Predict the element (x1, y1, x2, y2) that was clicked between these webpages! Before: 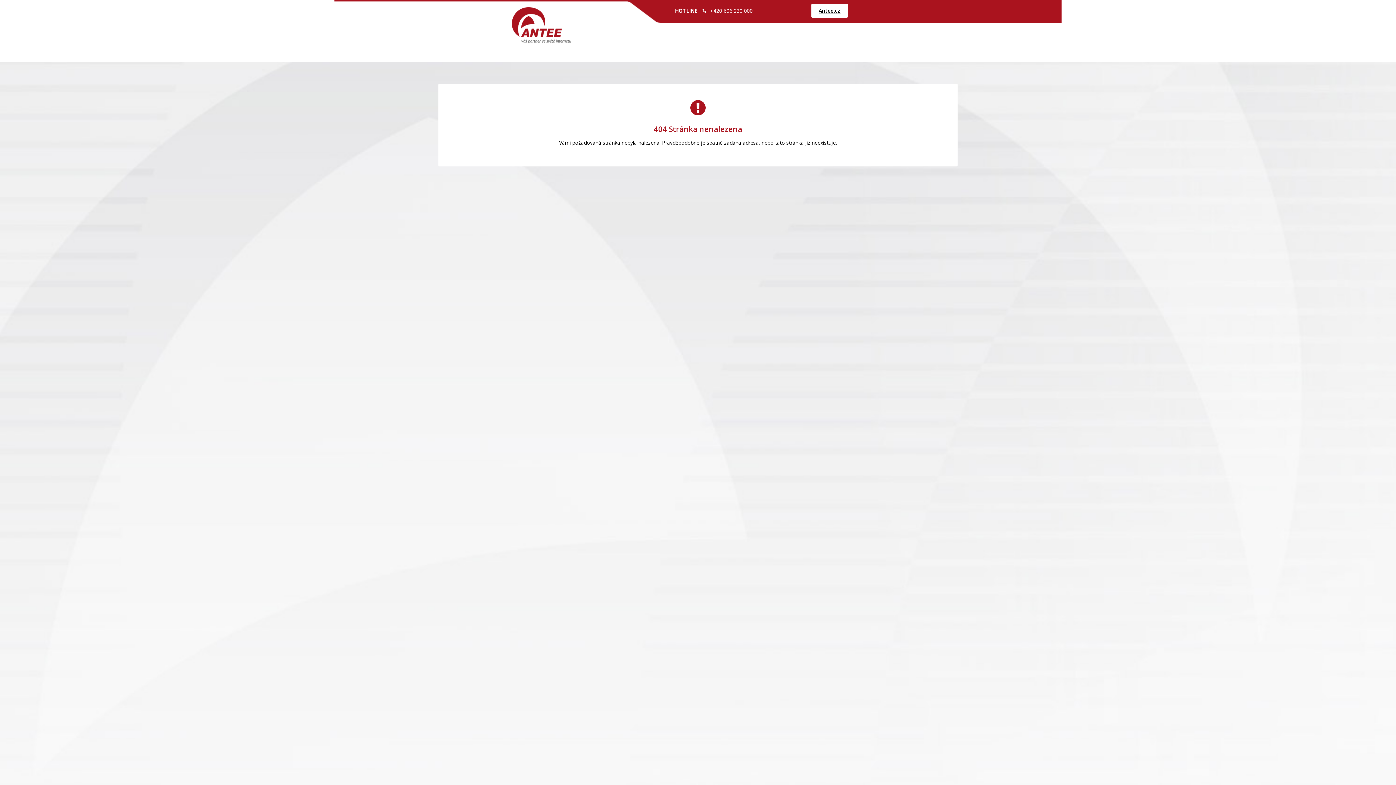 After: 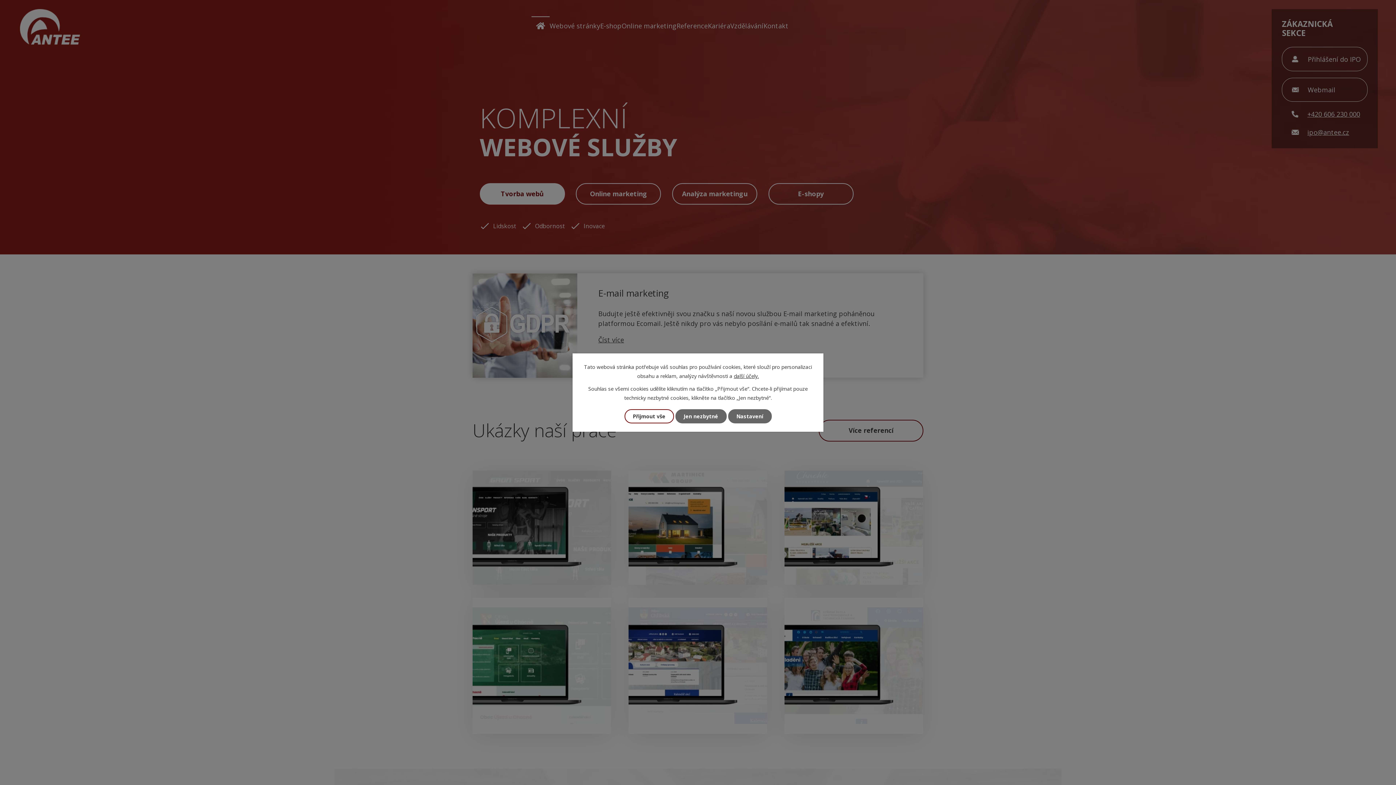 Action: bbox: (811, 3, 848, 17) label: Antee.cz